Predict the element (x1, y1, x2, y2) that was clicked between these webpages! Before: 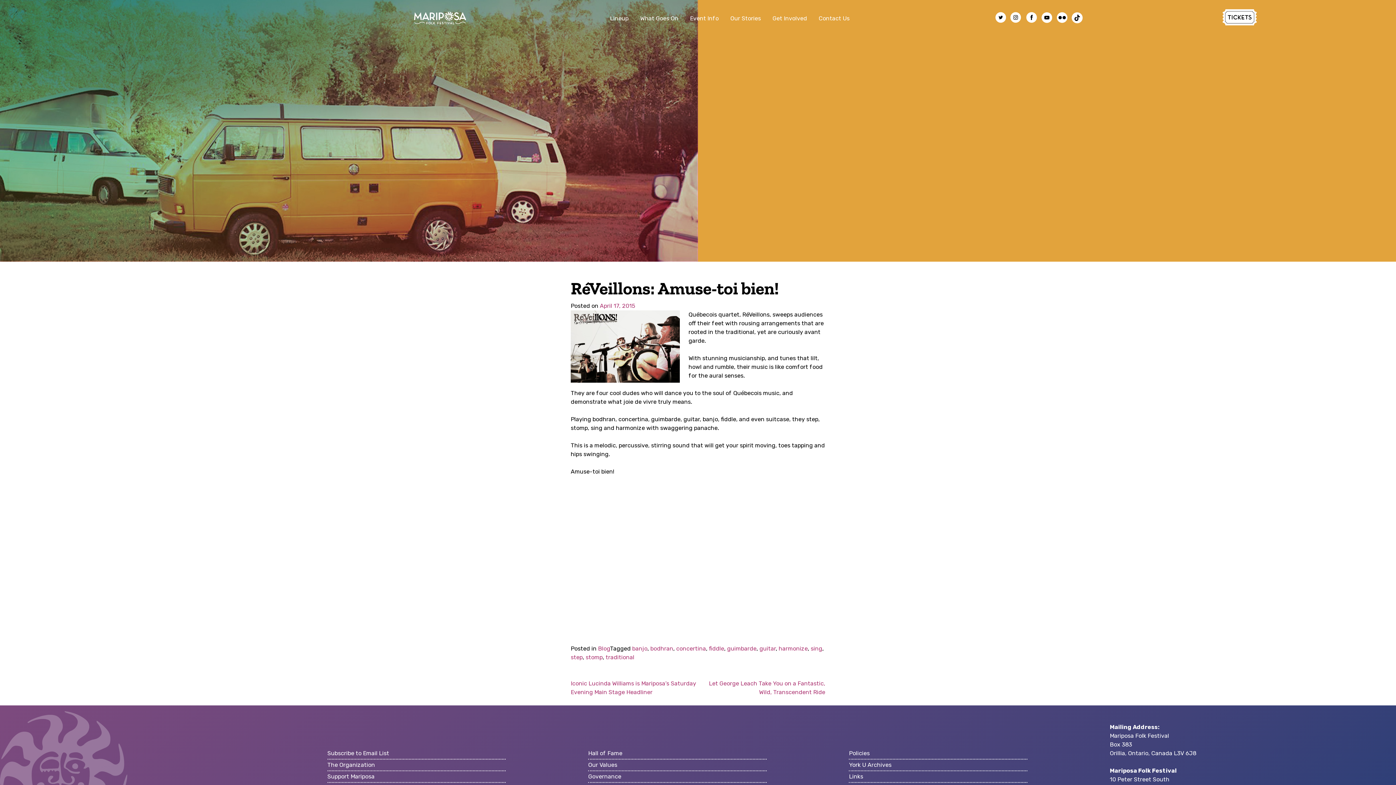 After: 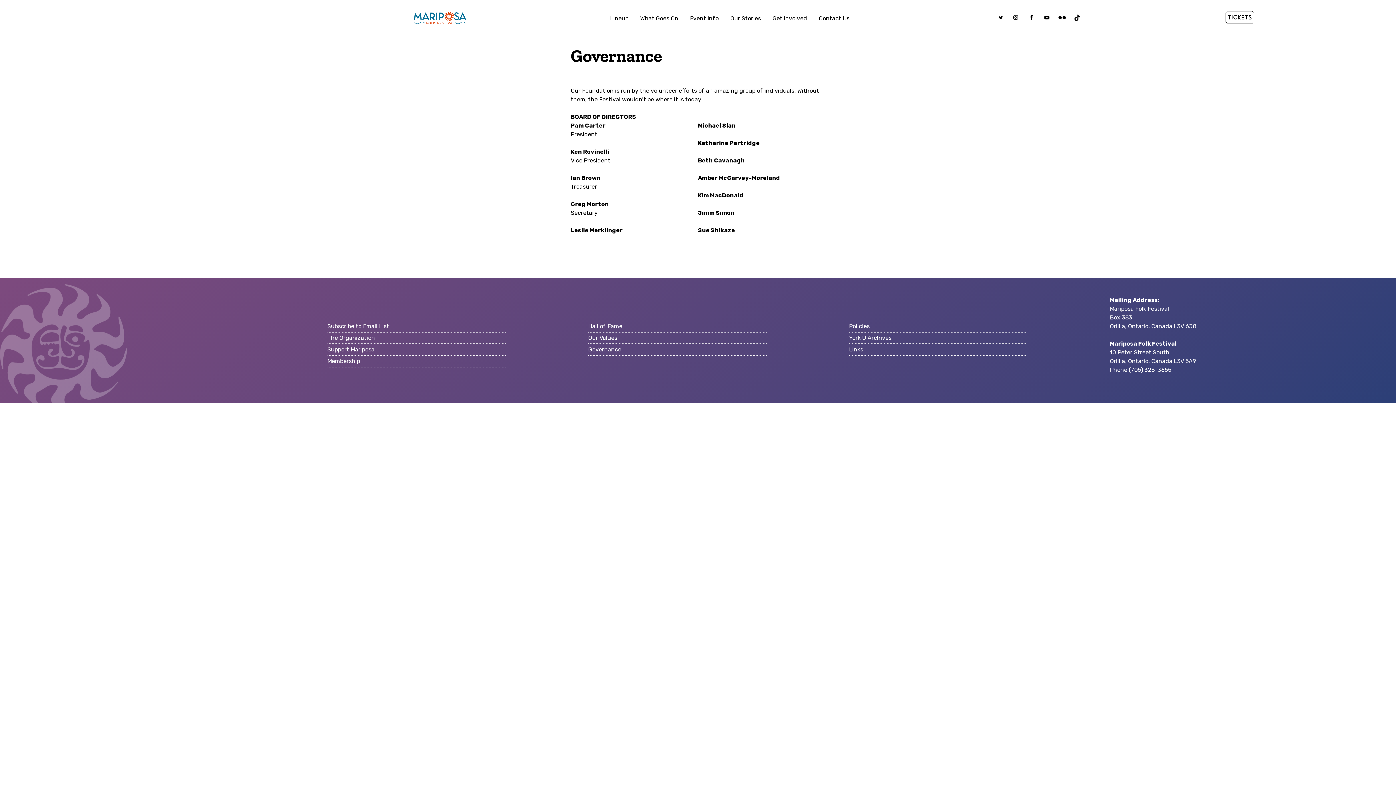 Action: label: Governance bbox: (588, 773, 621, 780)